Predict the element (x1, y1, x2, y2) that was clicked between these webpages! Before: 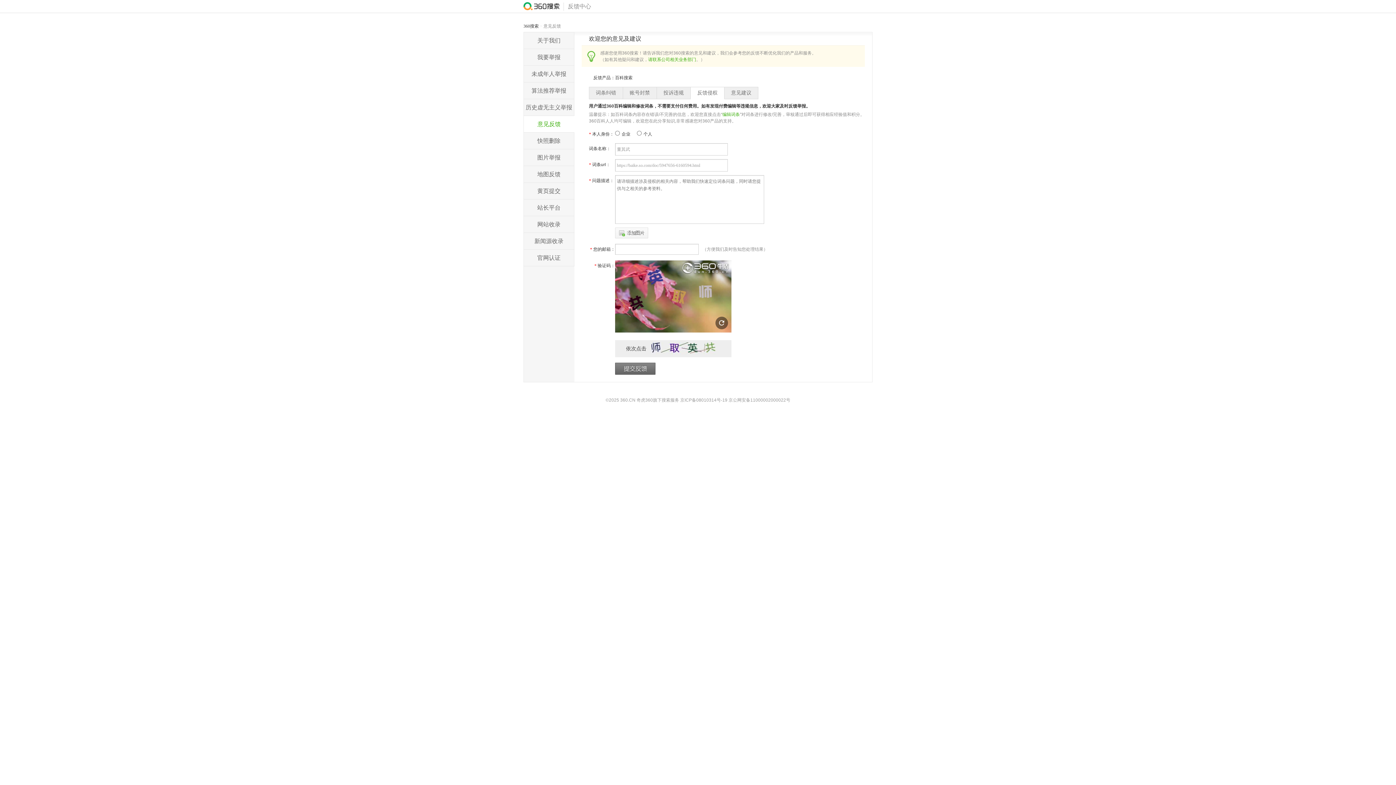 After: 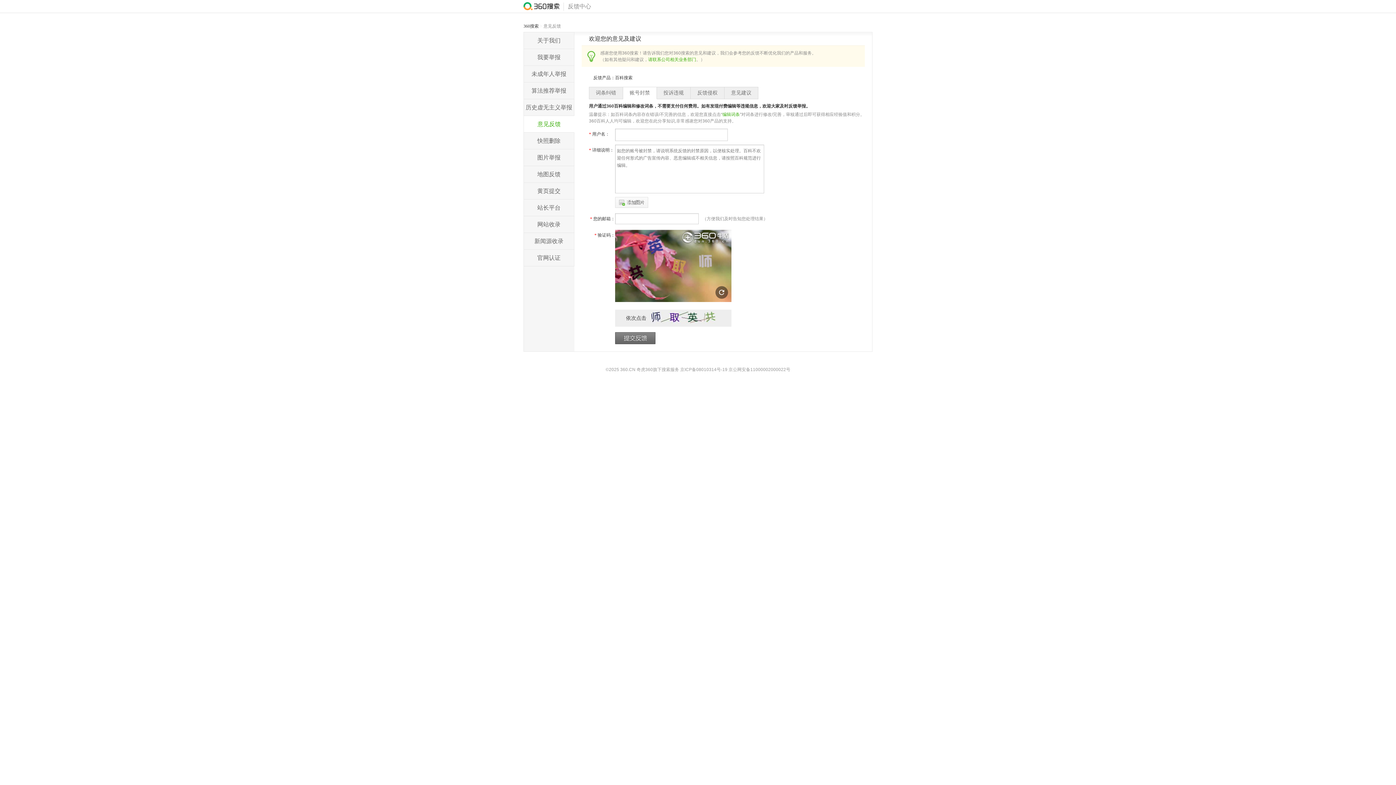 Action: label: 账号封禁 bbox: (623, 87, 656, 98)